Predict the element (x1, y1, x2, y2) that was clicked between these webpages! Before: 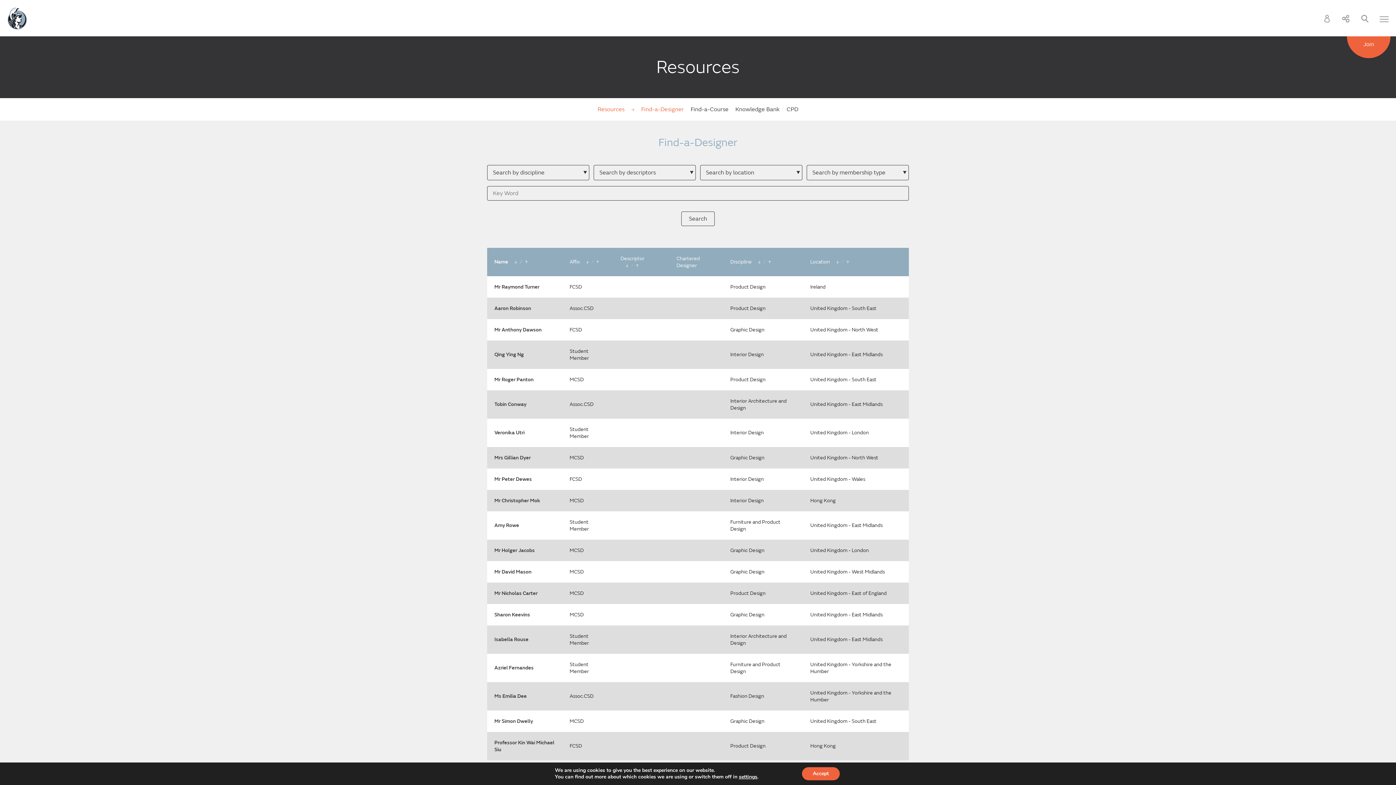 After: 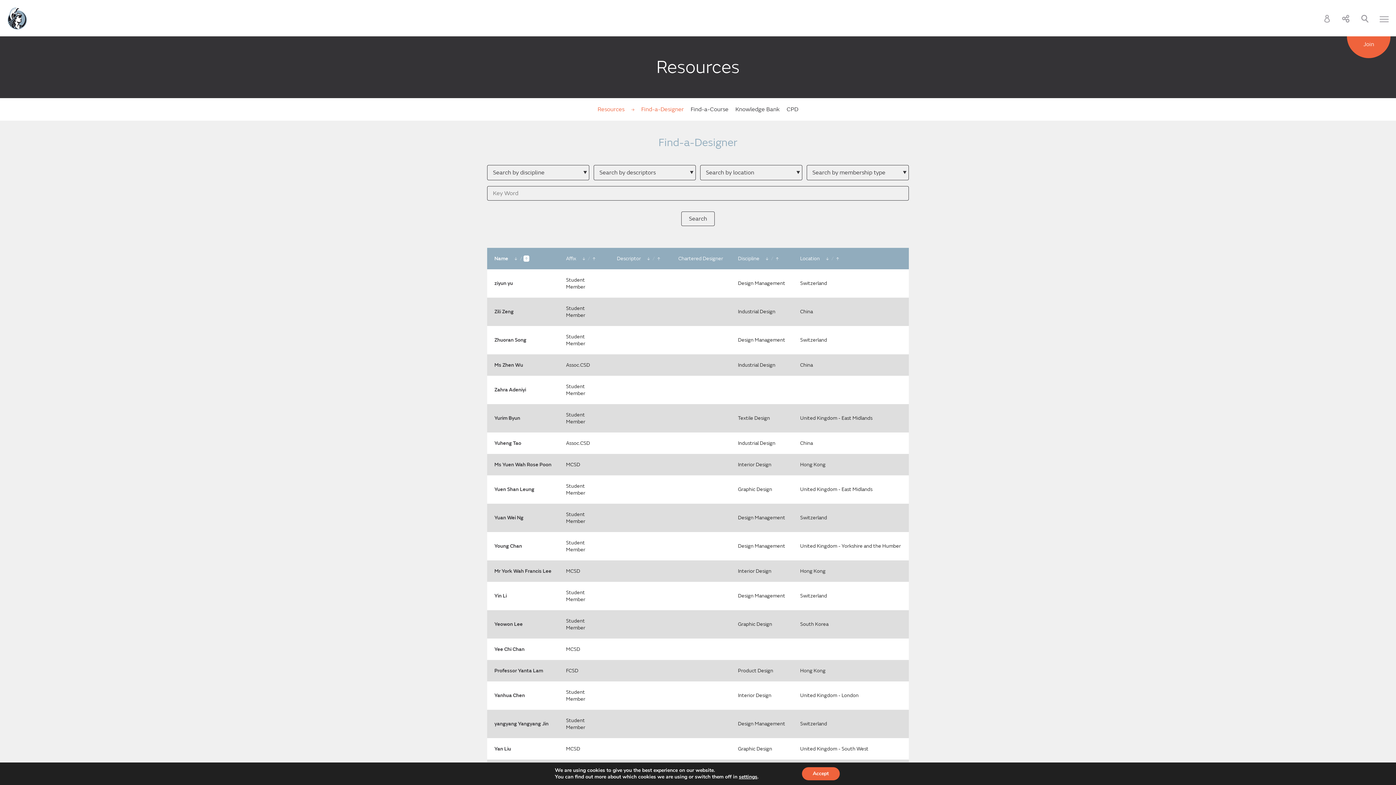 Action: bbox: (523, 258, 529, 265)